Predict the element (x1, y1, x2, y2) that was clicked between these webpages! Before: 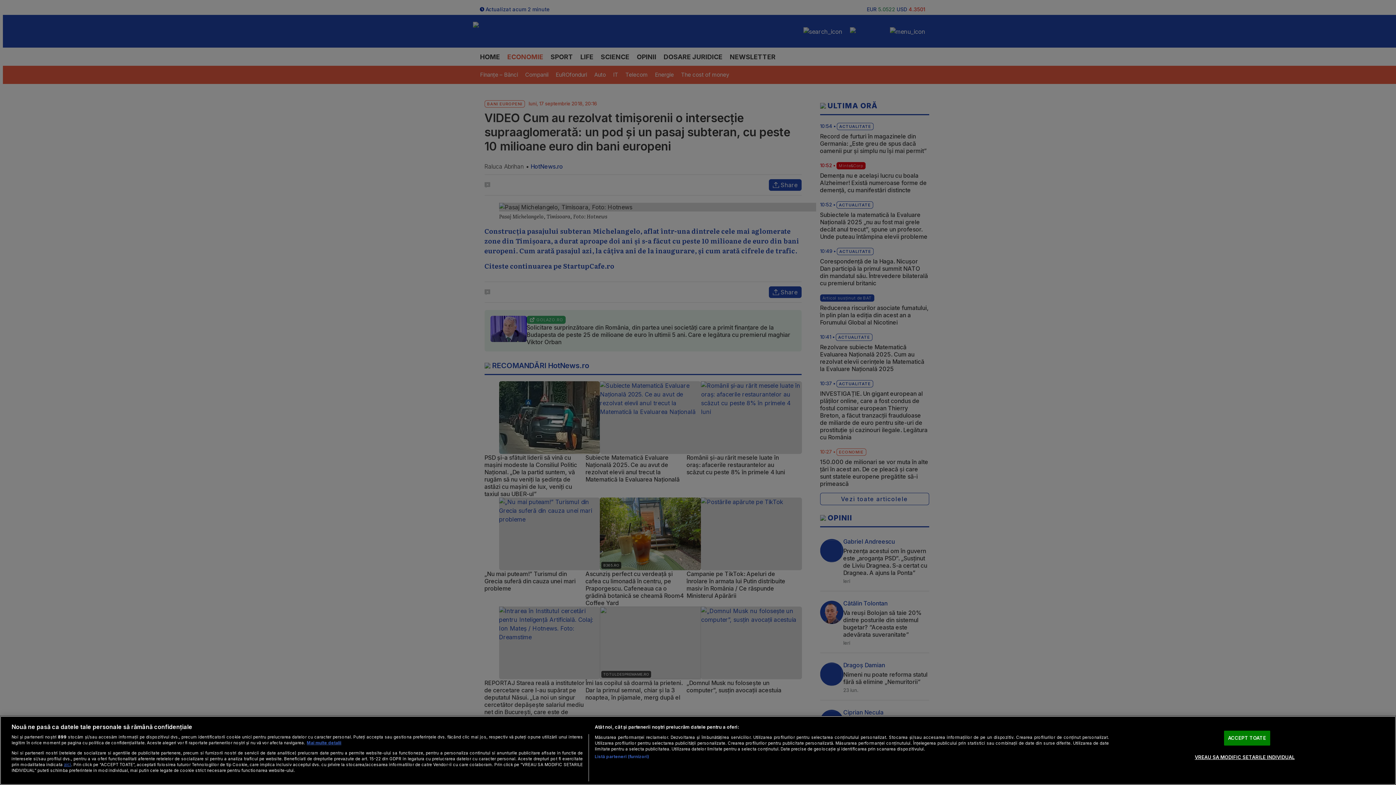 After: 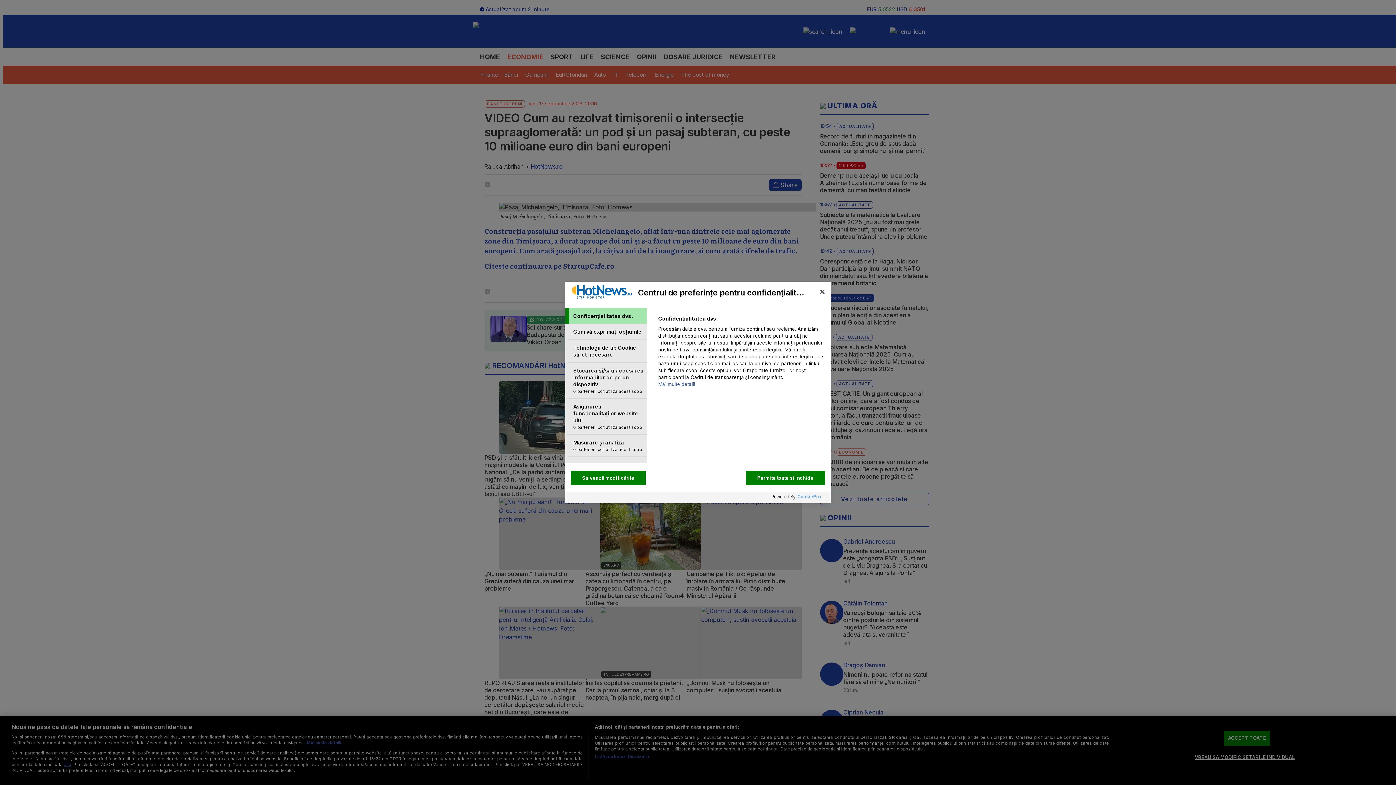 Action: label: VREAU SA MODIFIC SETARILE INDIVIDUAL bbox: (1195, 750, 1295, 764)